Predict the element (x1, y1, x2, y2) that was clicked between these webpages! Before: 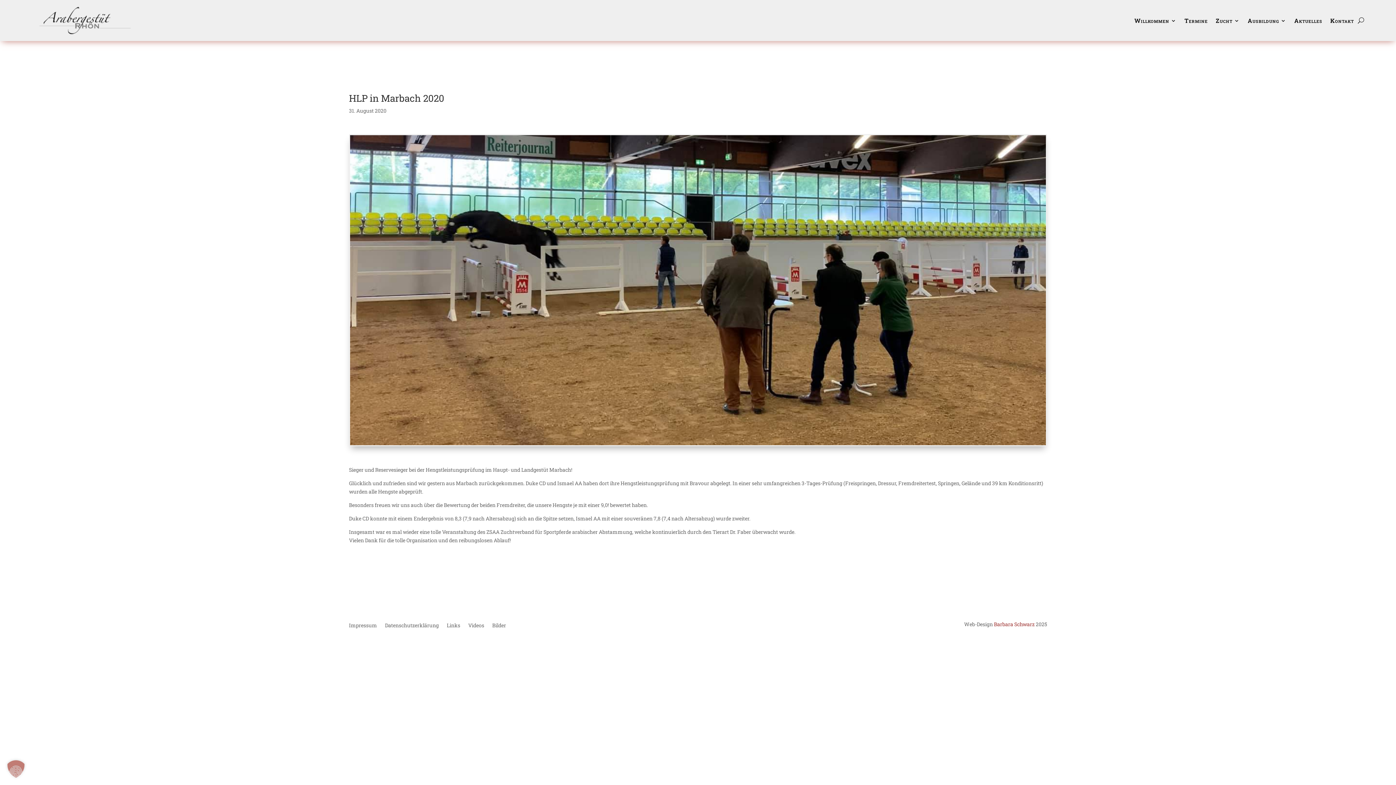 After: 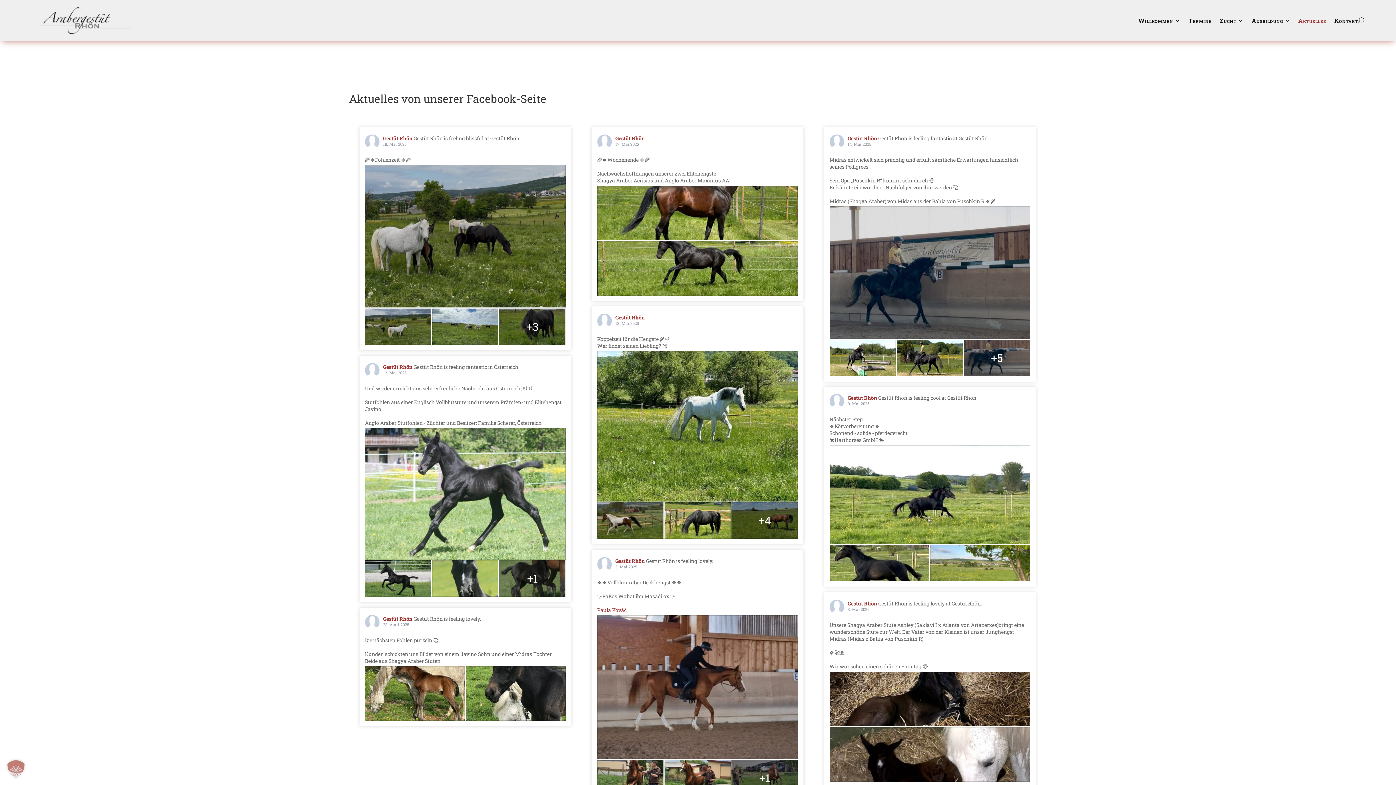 Action: bbox: (1294, 0, 1322, 41) label: Aktuelles